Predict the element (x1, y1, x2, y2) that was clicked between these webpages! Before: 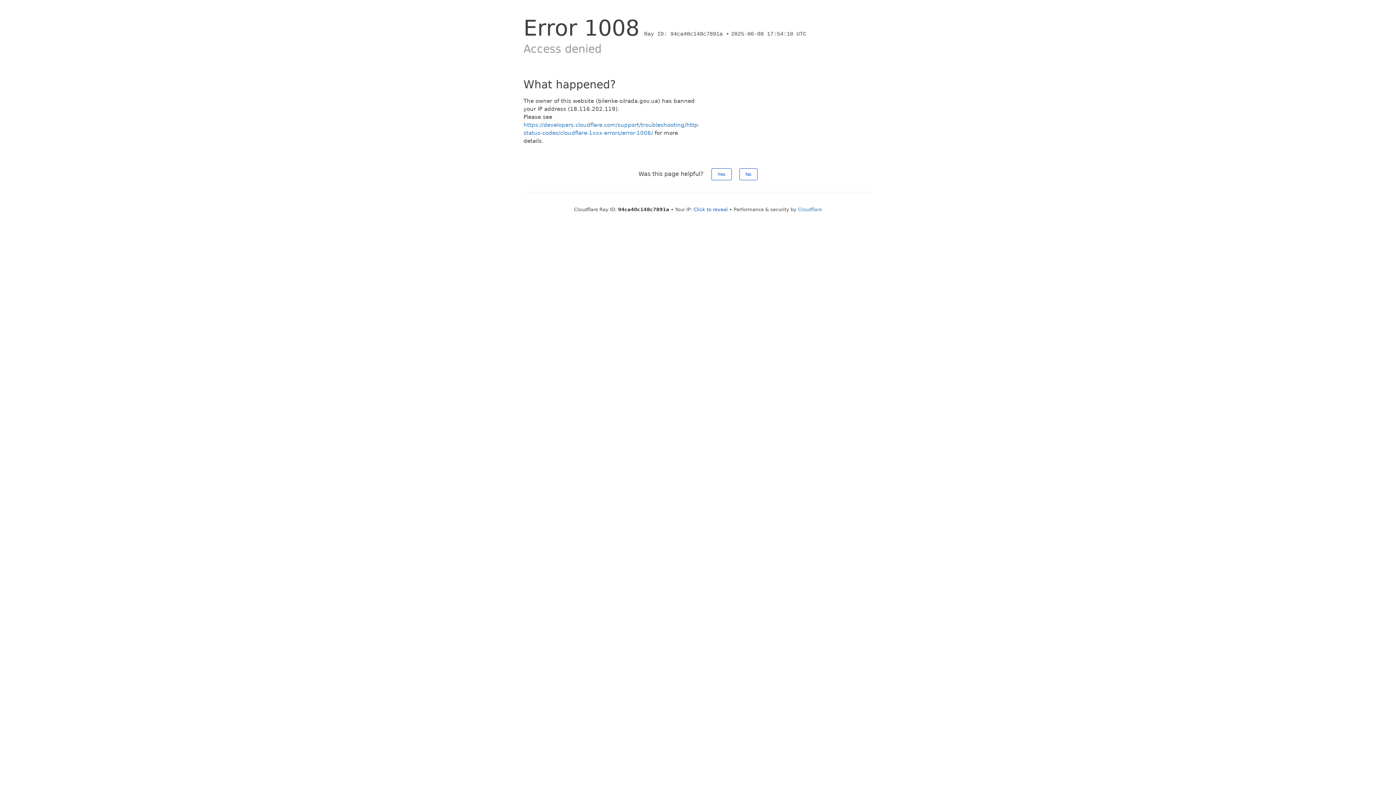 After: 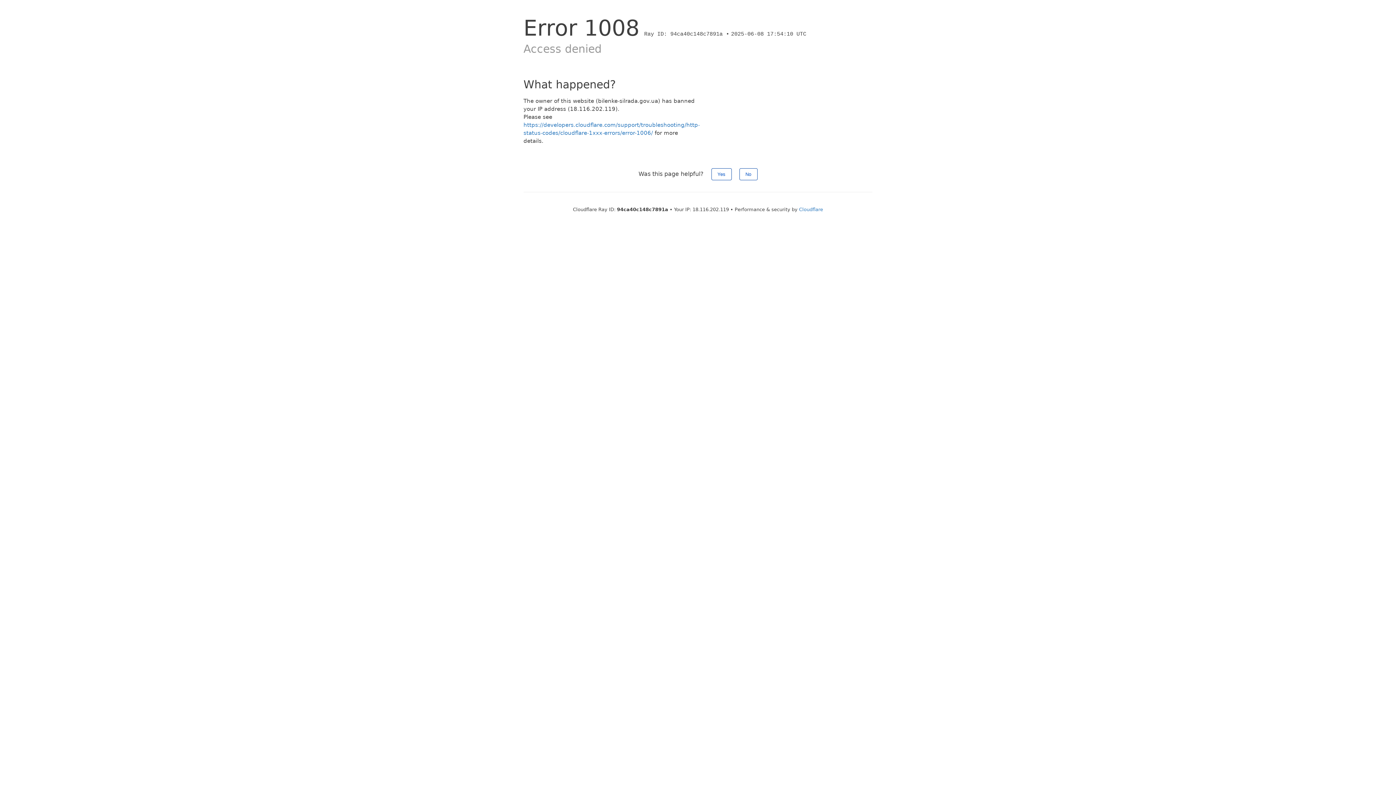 Action: bbox: (693, 206, 728, 212) label: Click to reveal